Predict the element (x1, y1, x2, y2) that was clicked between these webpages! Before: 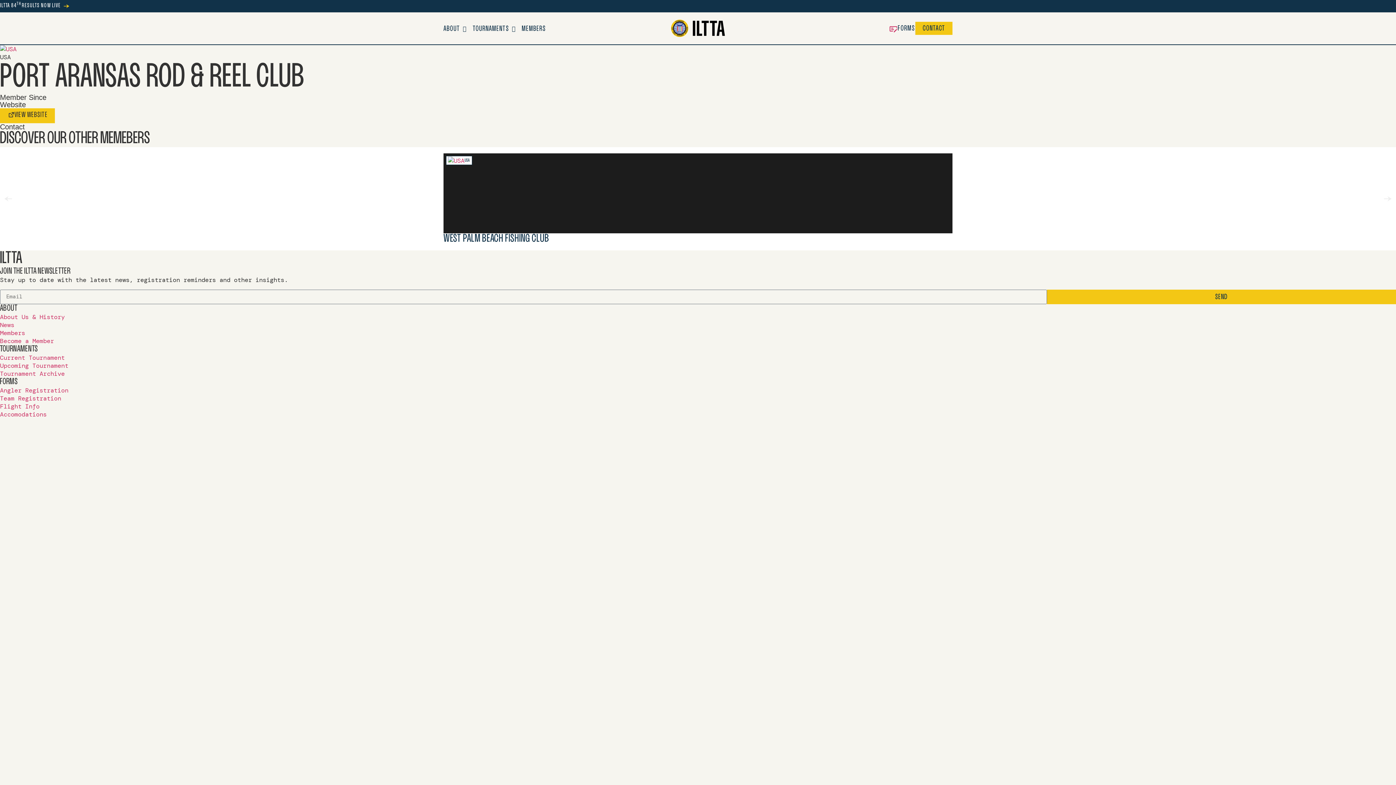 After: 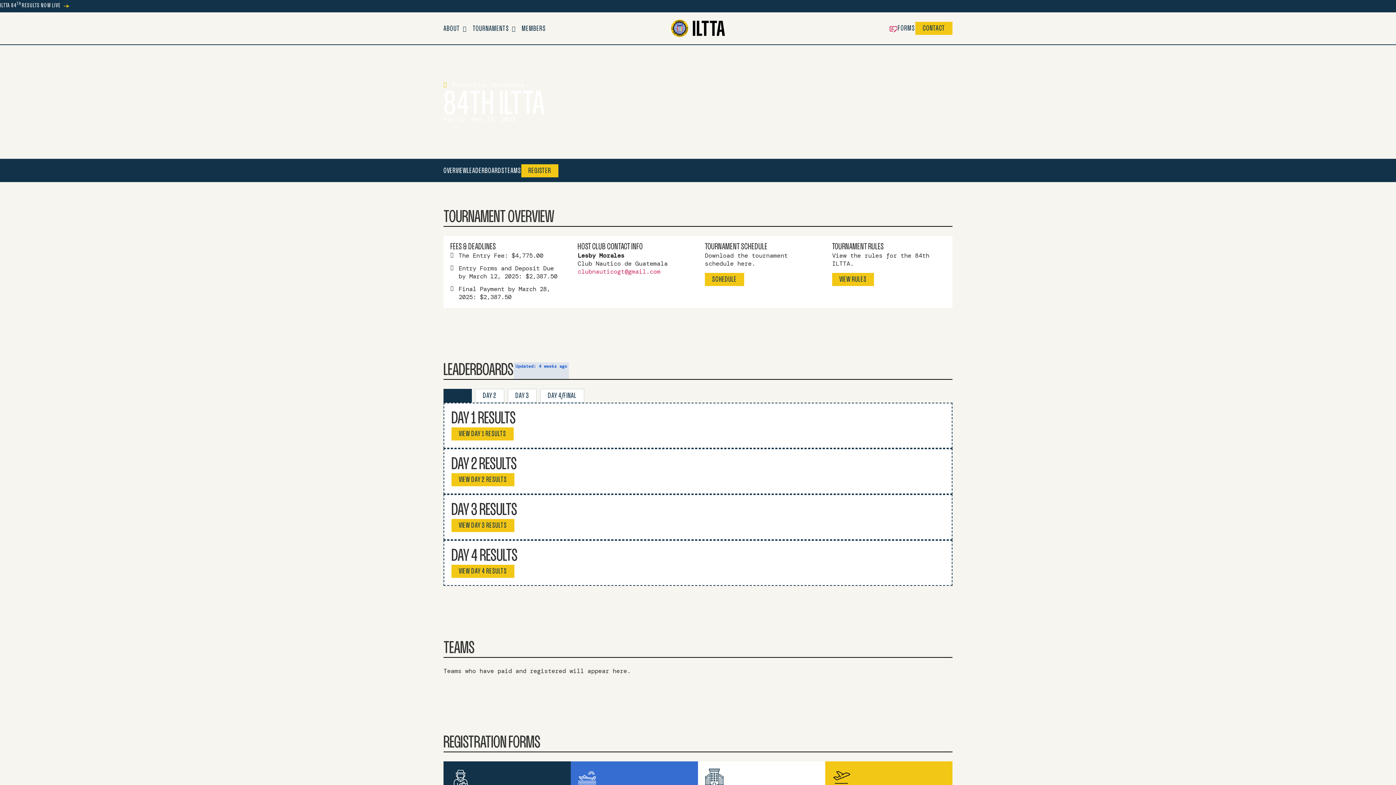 Action: bbox: (0, 353, 1396, 361) label: Current Tournament